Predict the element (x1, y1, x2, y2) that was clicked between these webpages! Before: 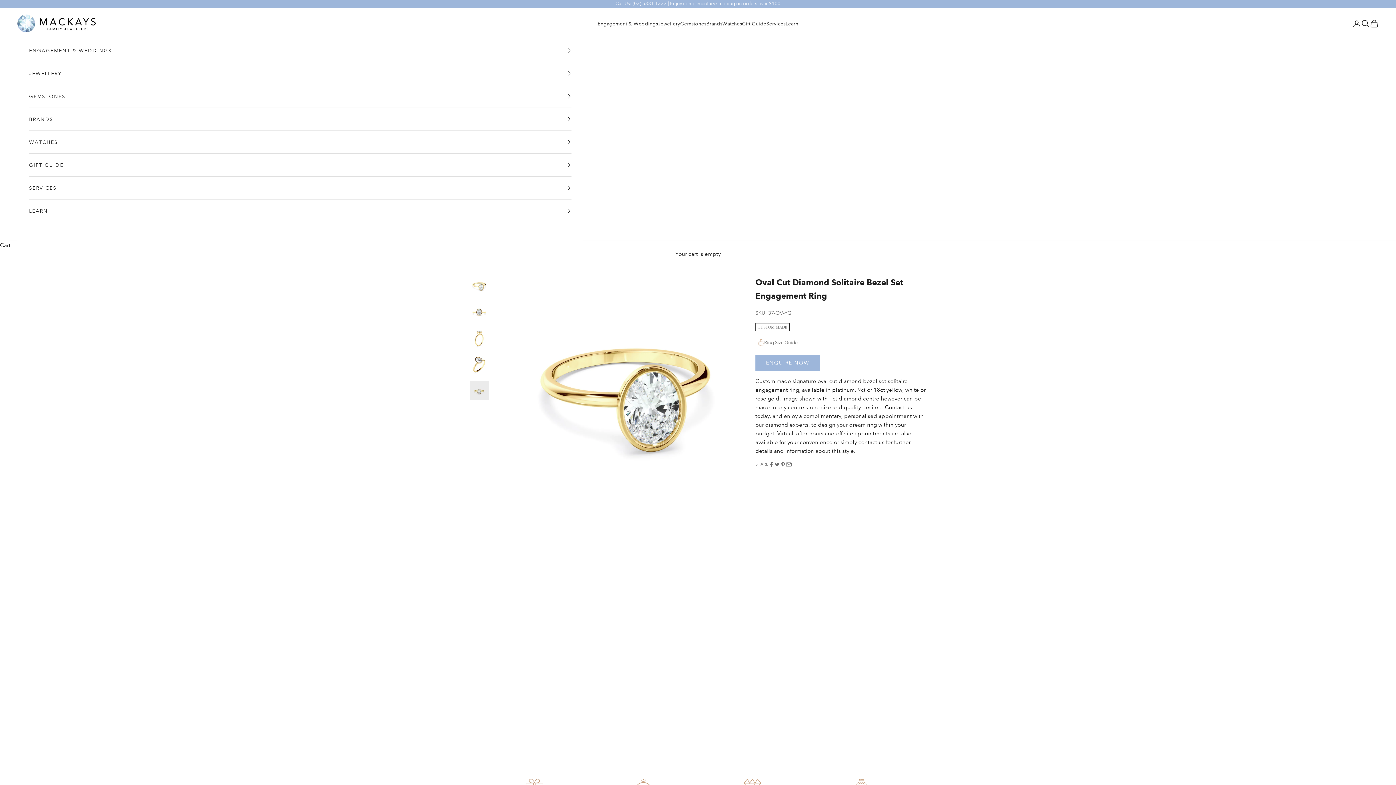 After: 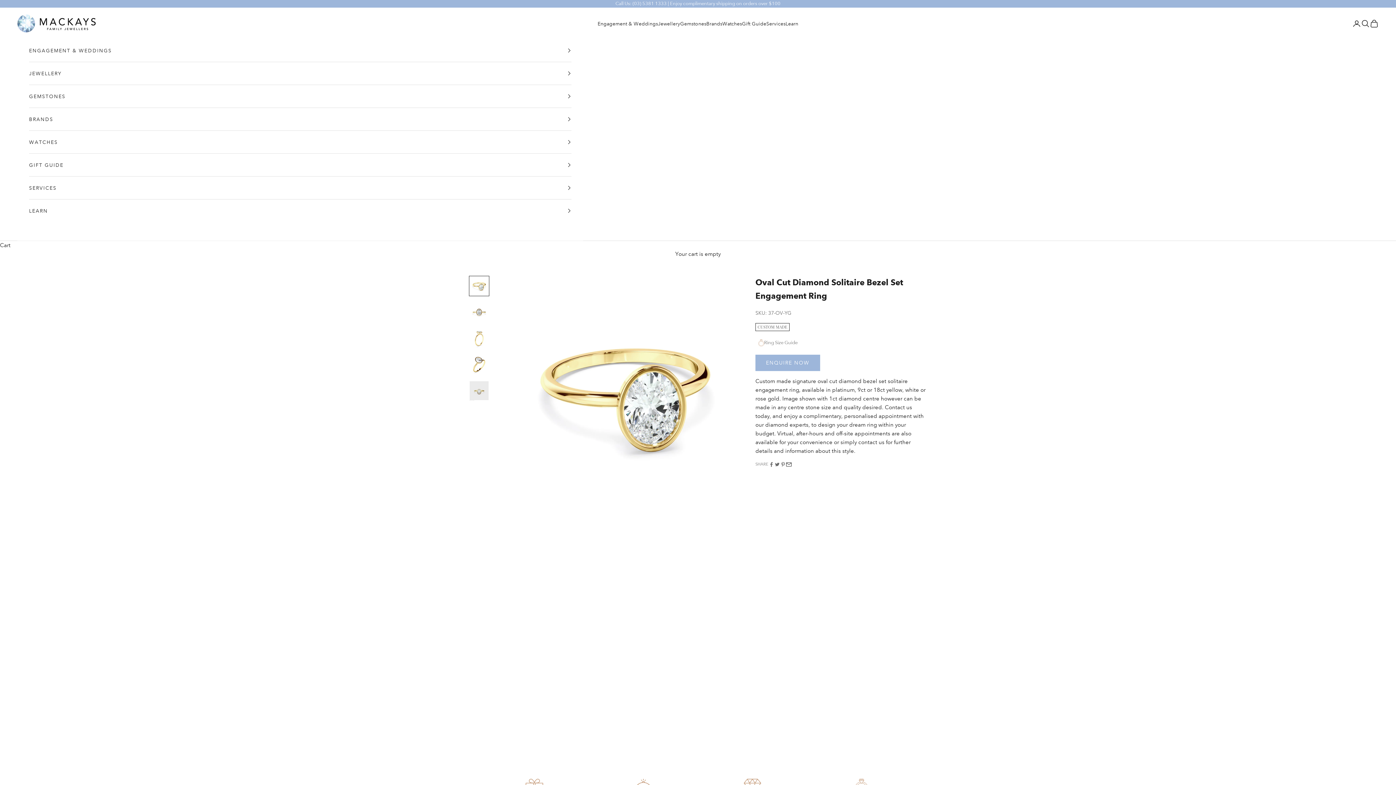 Action: label: Share by email bbox: (786, 461, 792, 467)